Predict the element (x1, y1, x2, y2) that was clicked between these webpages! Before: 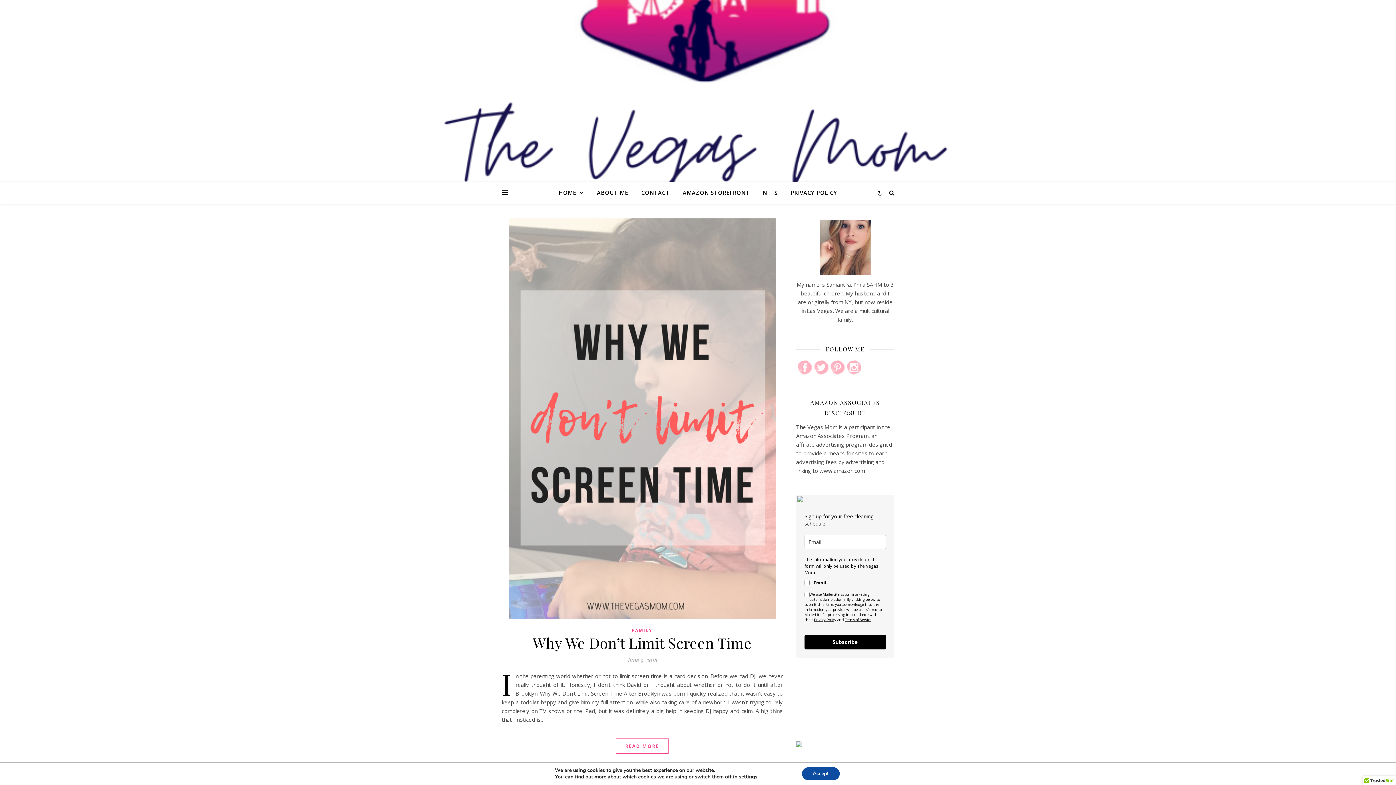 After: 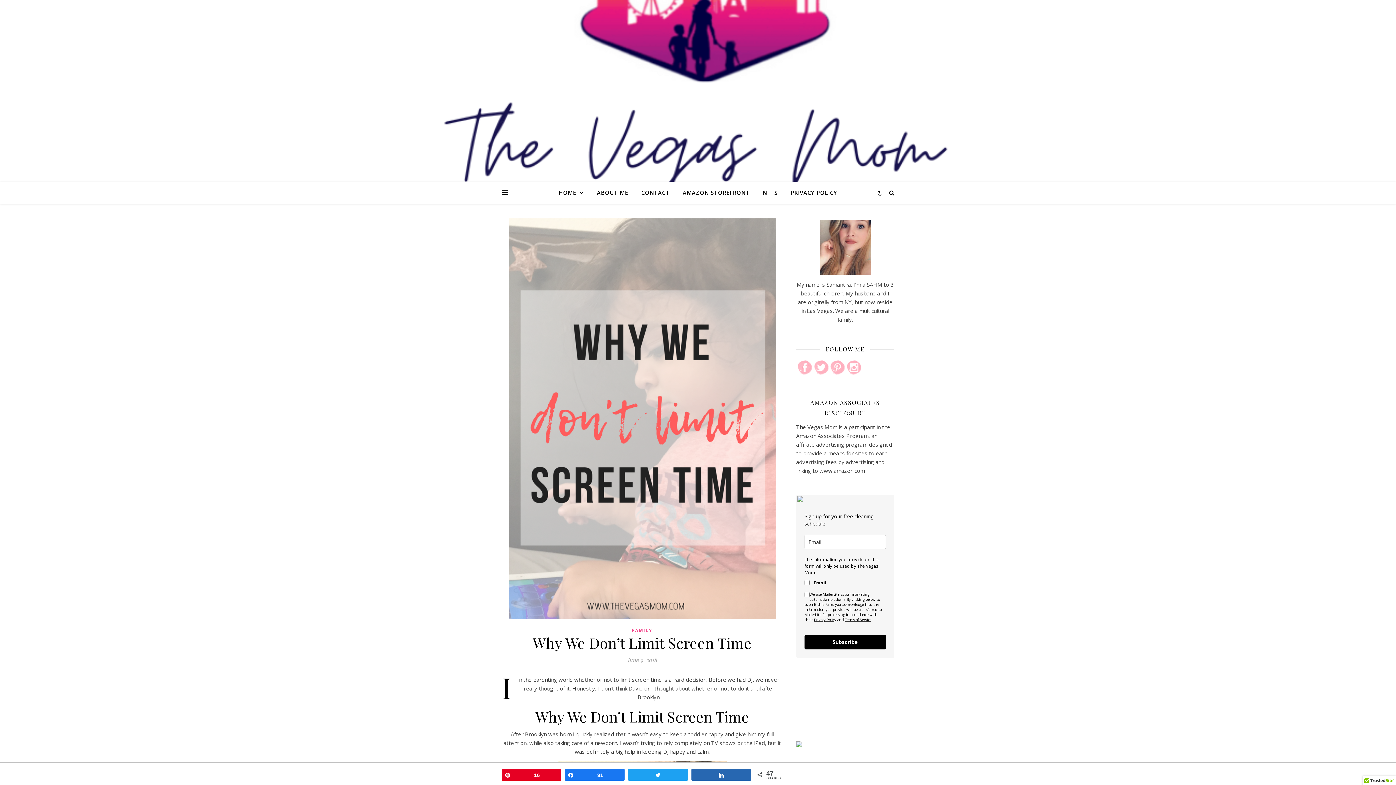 Action: label: Why We Don’t Limit Screen Time bbox: (532, 633, 752, 652)